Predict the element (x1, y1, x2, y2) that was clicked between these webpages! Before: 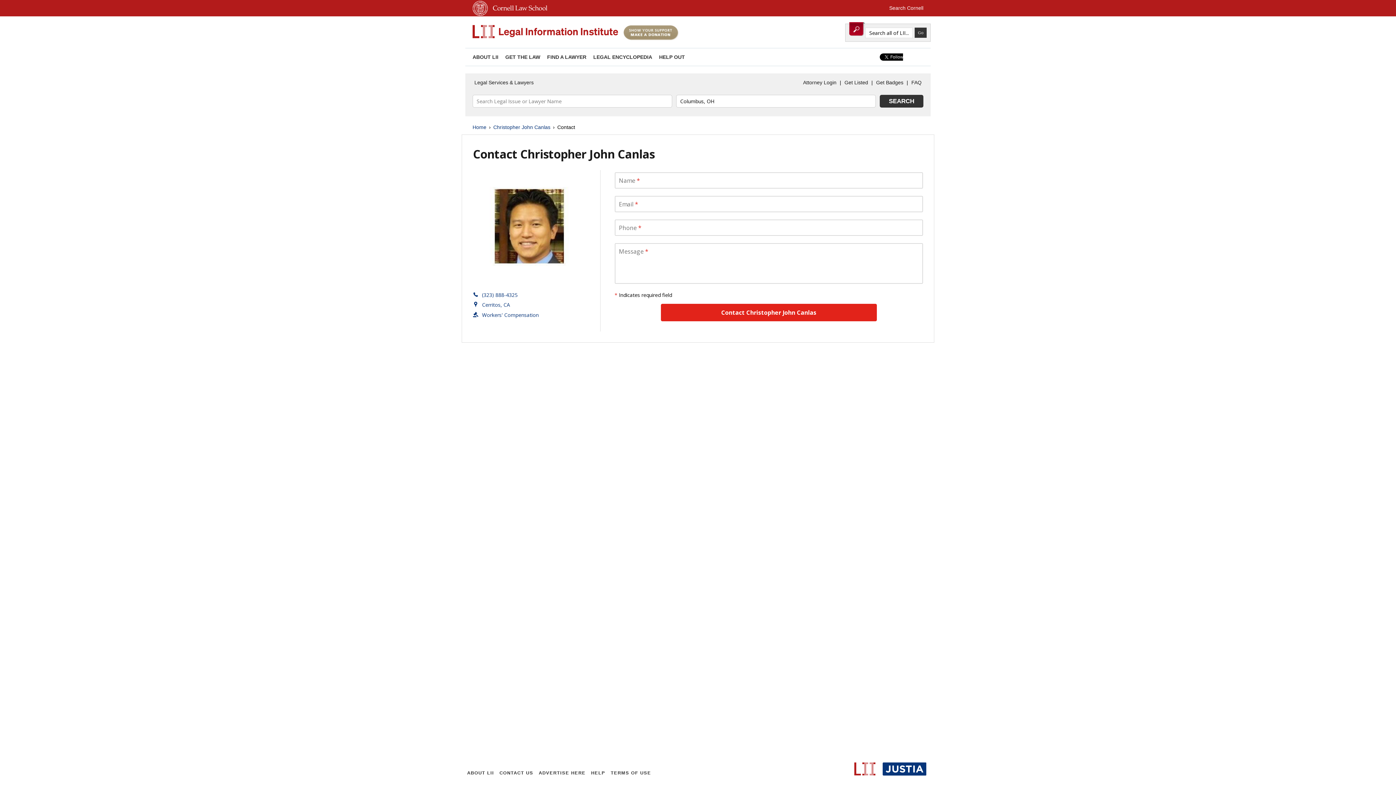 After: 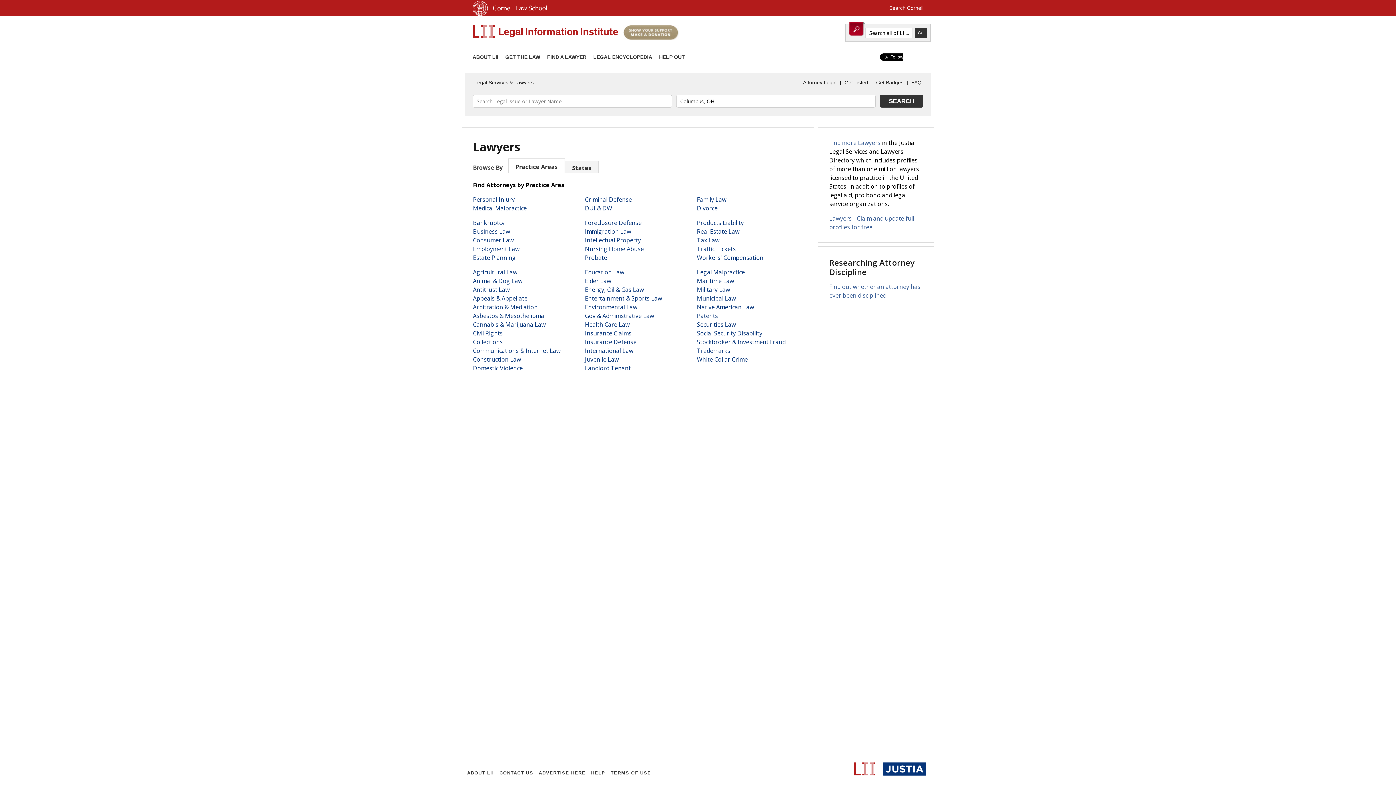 Action: bbox: (472, 123, 486, 131) label: Home